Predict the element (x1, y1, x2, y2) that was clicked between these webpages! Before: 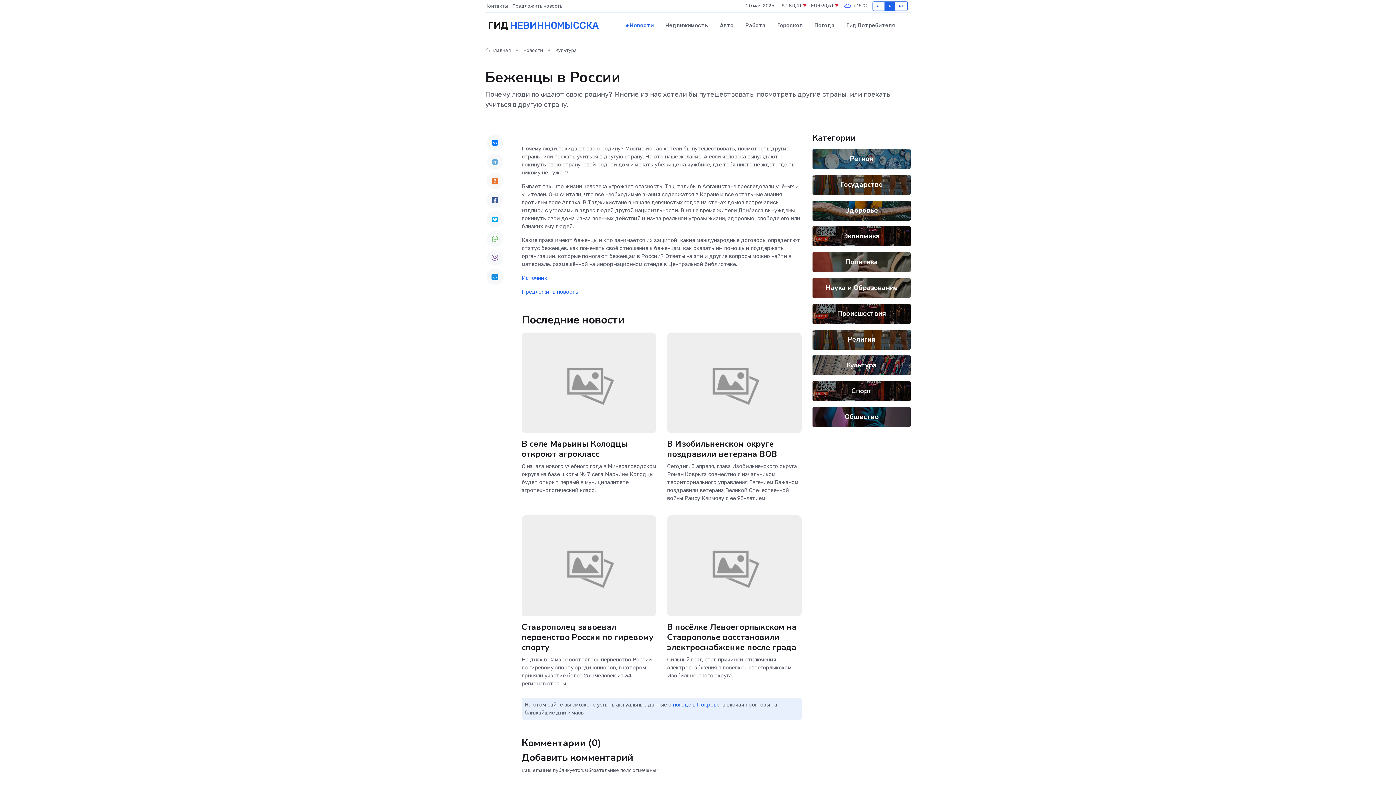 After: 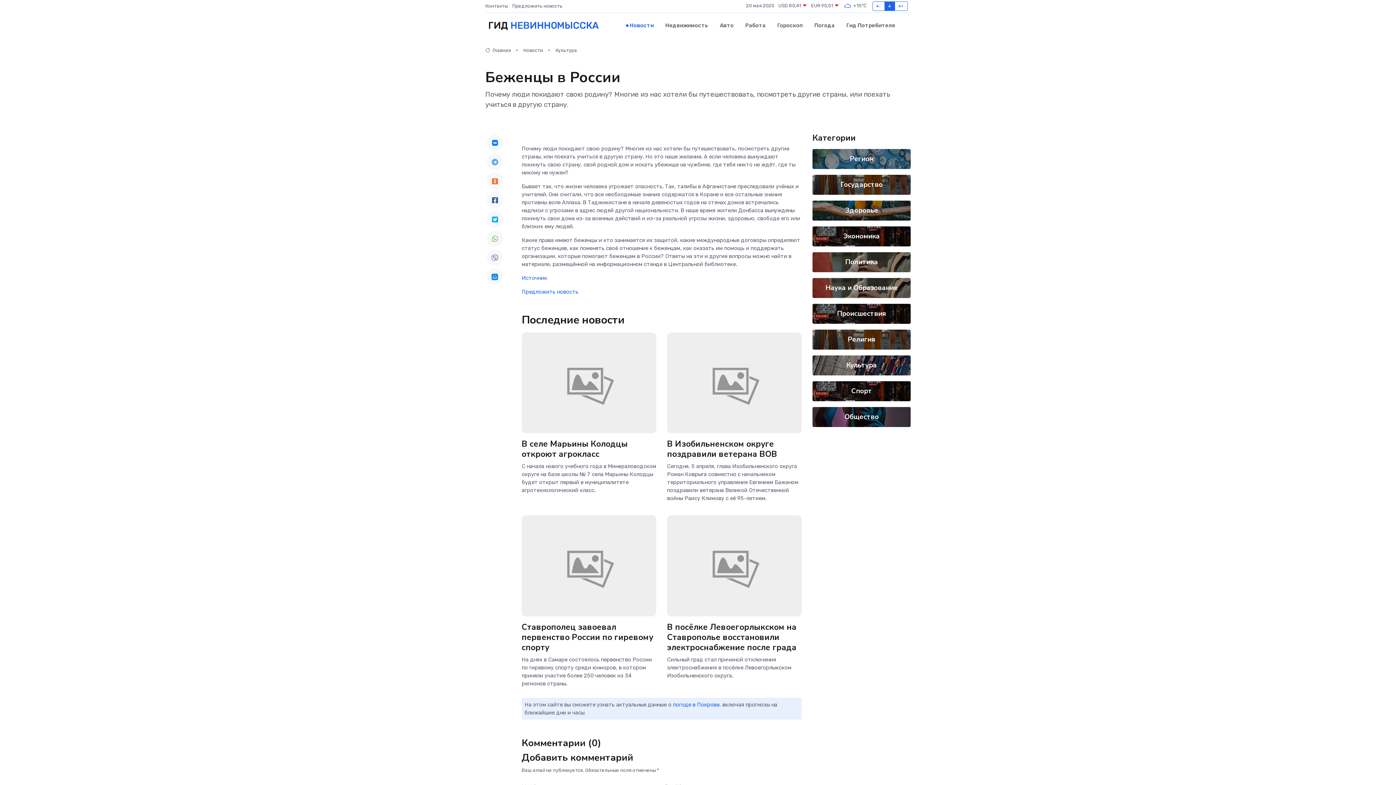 Action: bbox: (486, 211, 503, 227)